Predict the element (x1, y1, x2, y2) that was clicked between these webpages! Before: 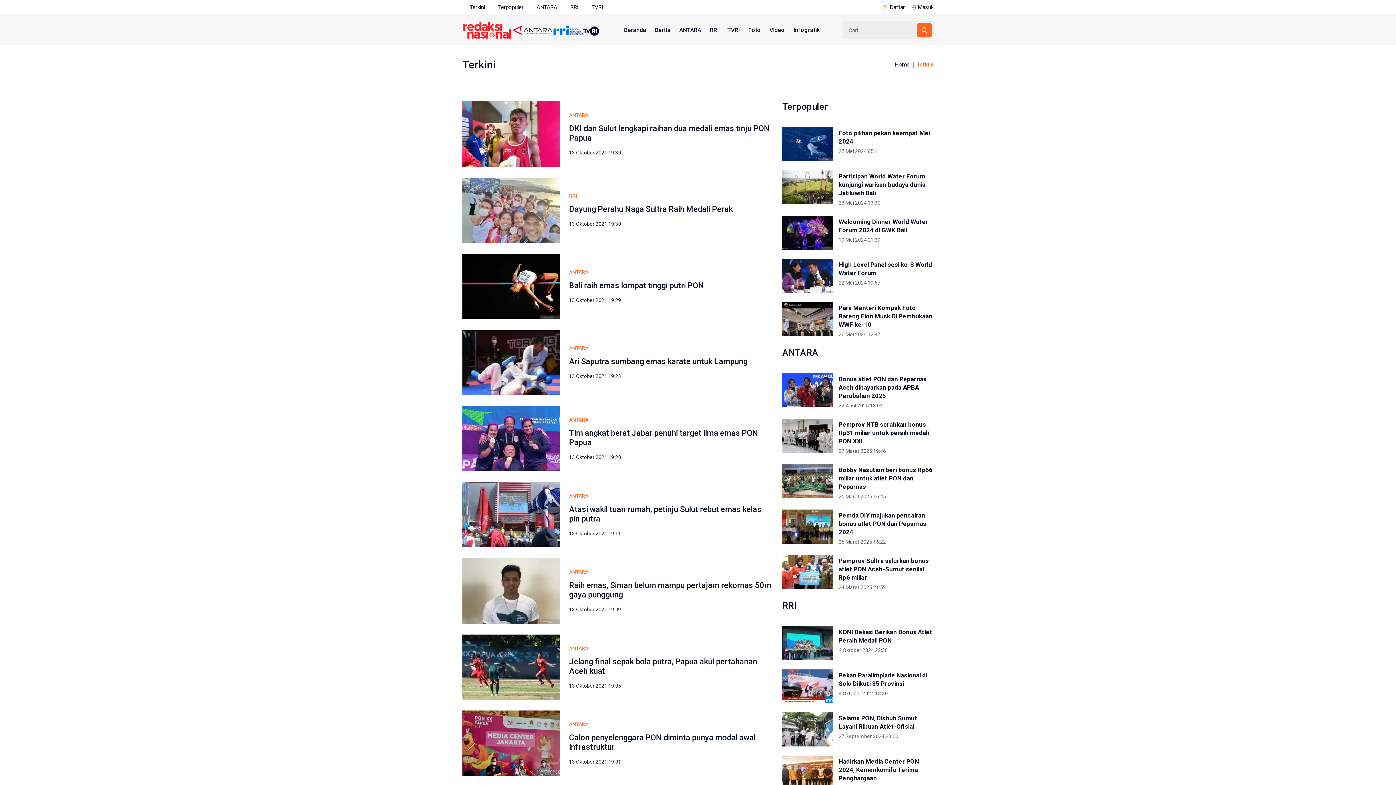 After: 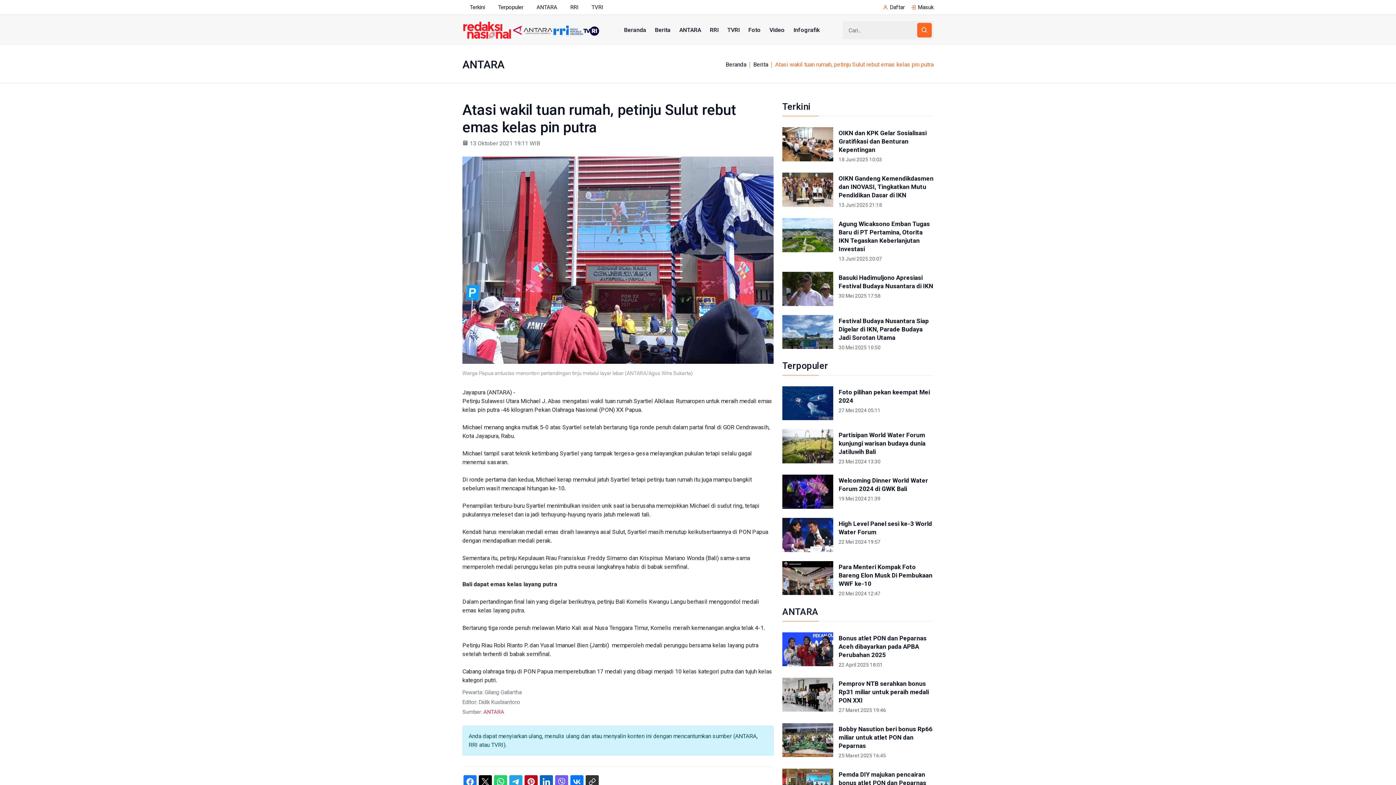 Action: bbox: (462, 511, 560, 518)